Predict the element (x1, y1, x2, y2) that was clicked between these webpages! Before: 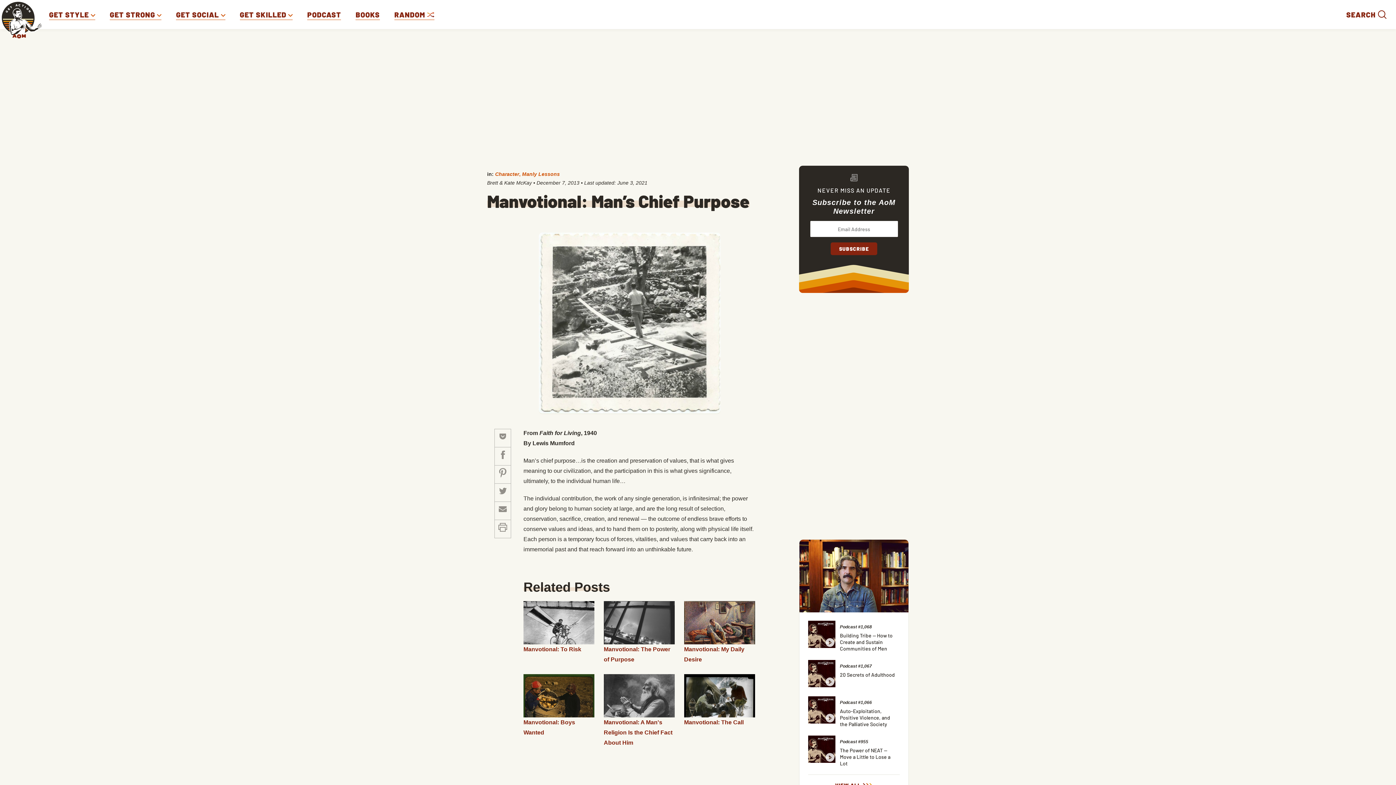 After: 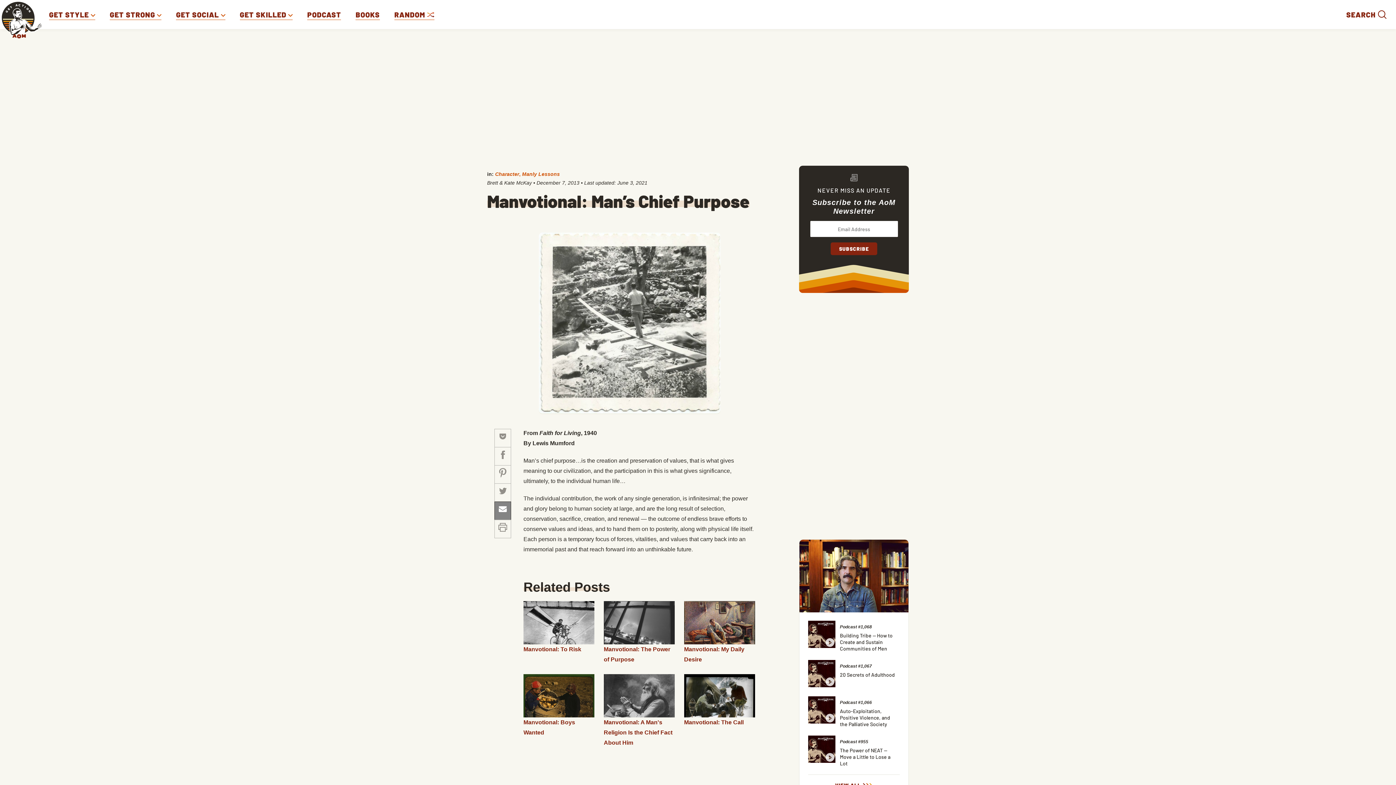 Action: bbox: (494, 501, 511, 520)